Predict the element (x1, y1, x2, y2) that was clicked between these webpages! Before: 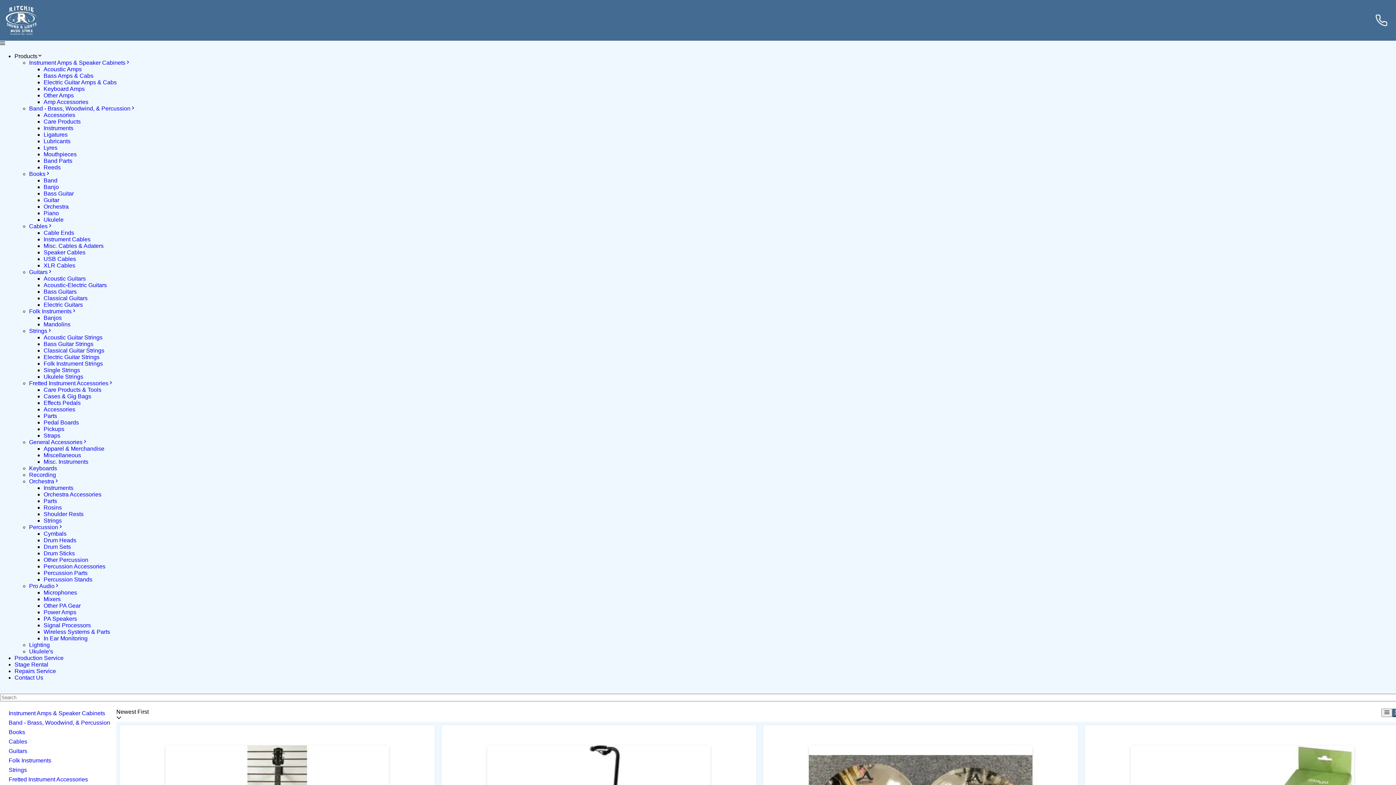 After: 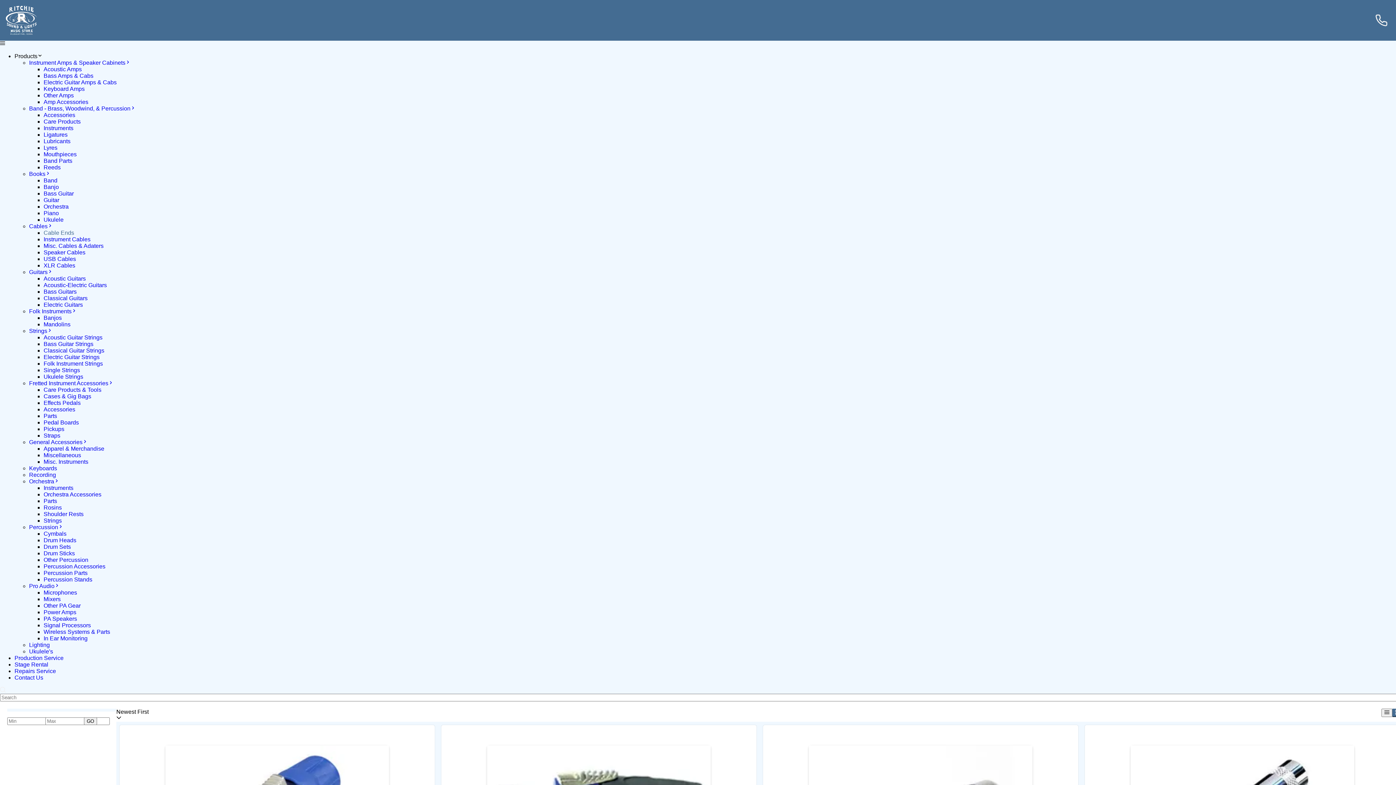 Action: label: Cable Ends bbox: (43, 229, 74, 236)